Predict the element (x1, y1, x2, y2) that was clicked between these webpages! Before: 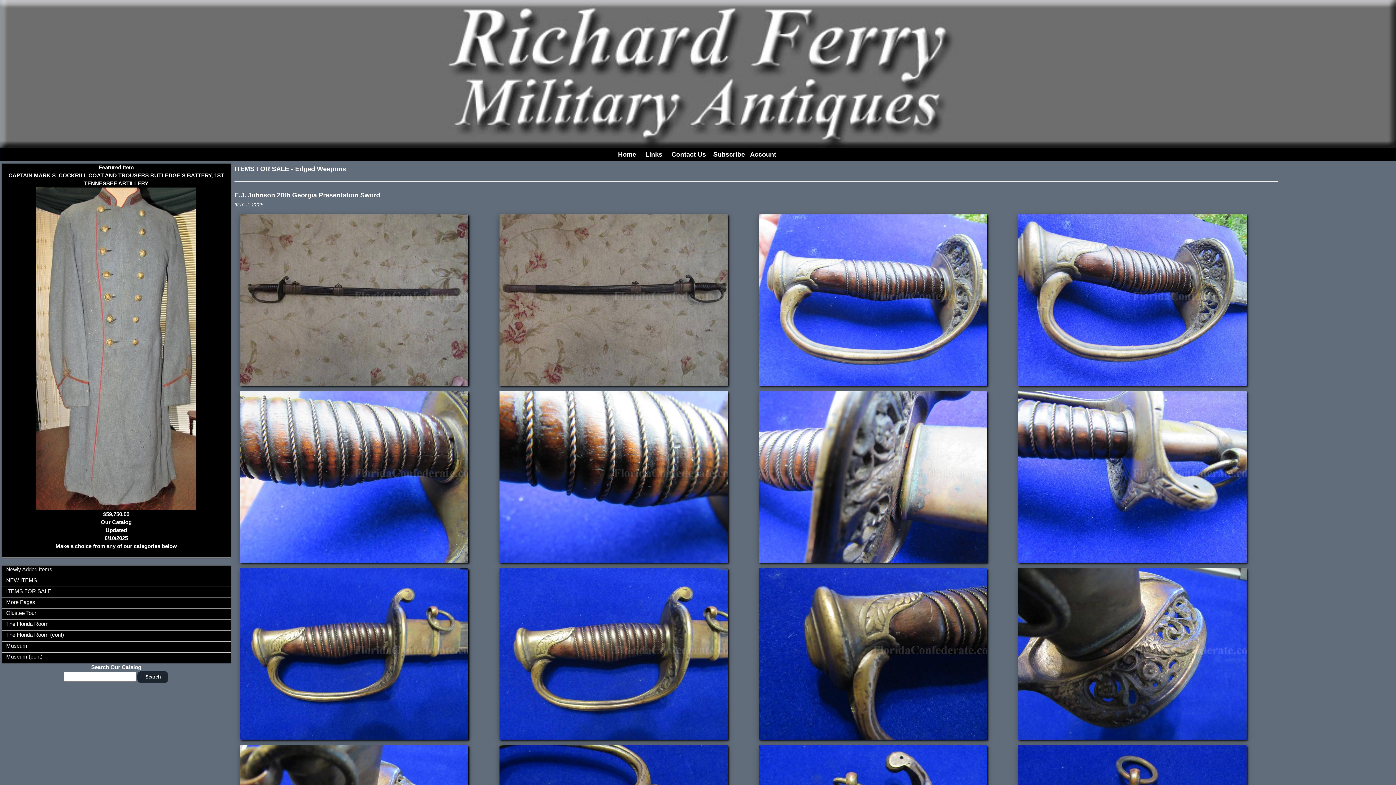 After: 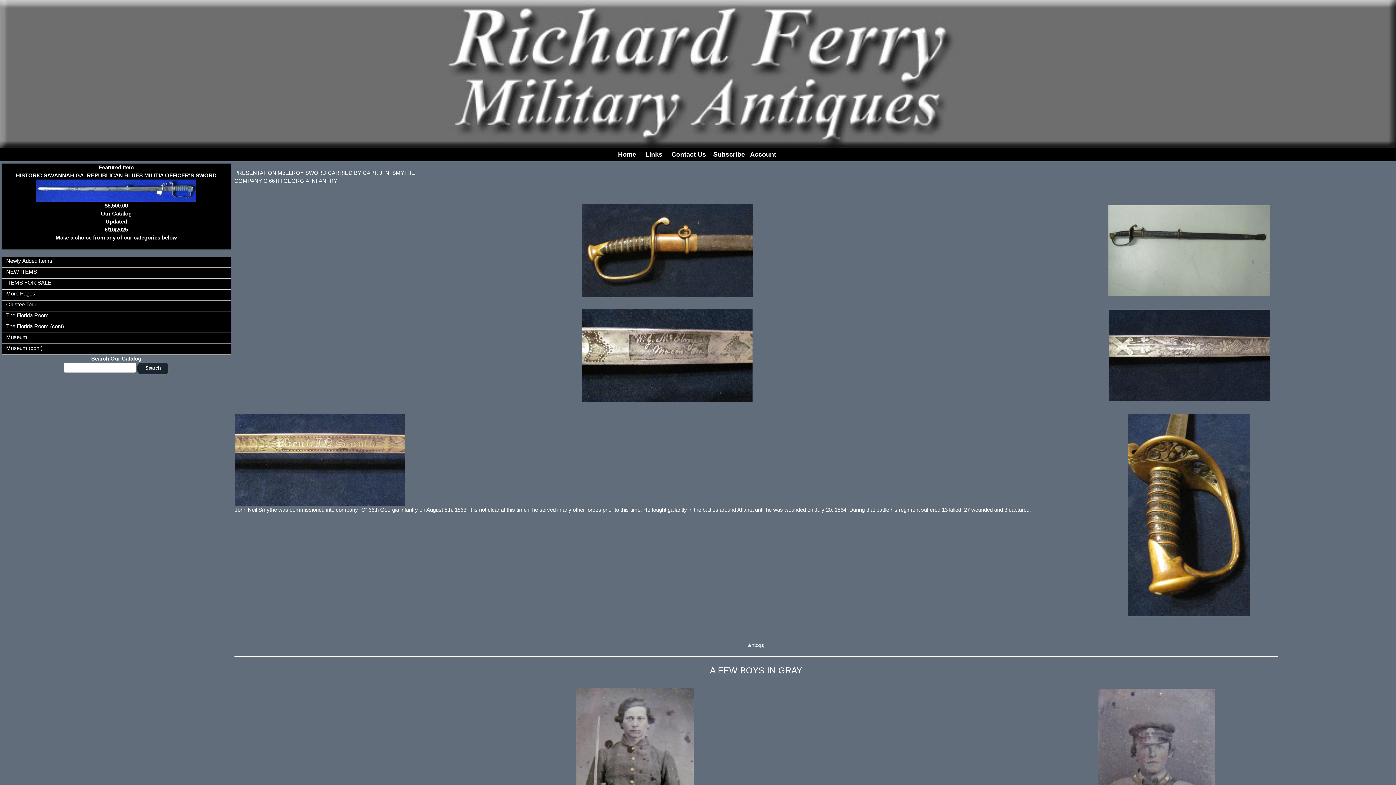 Action: label: Museum (cont) bbox: (6, 653, 42, 660)